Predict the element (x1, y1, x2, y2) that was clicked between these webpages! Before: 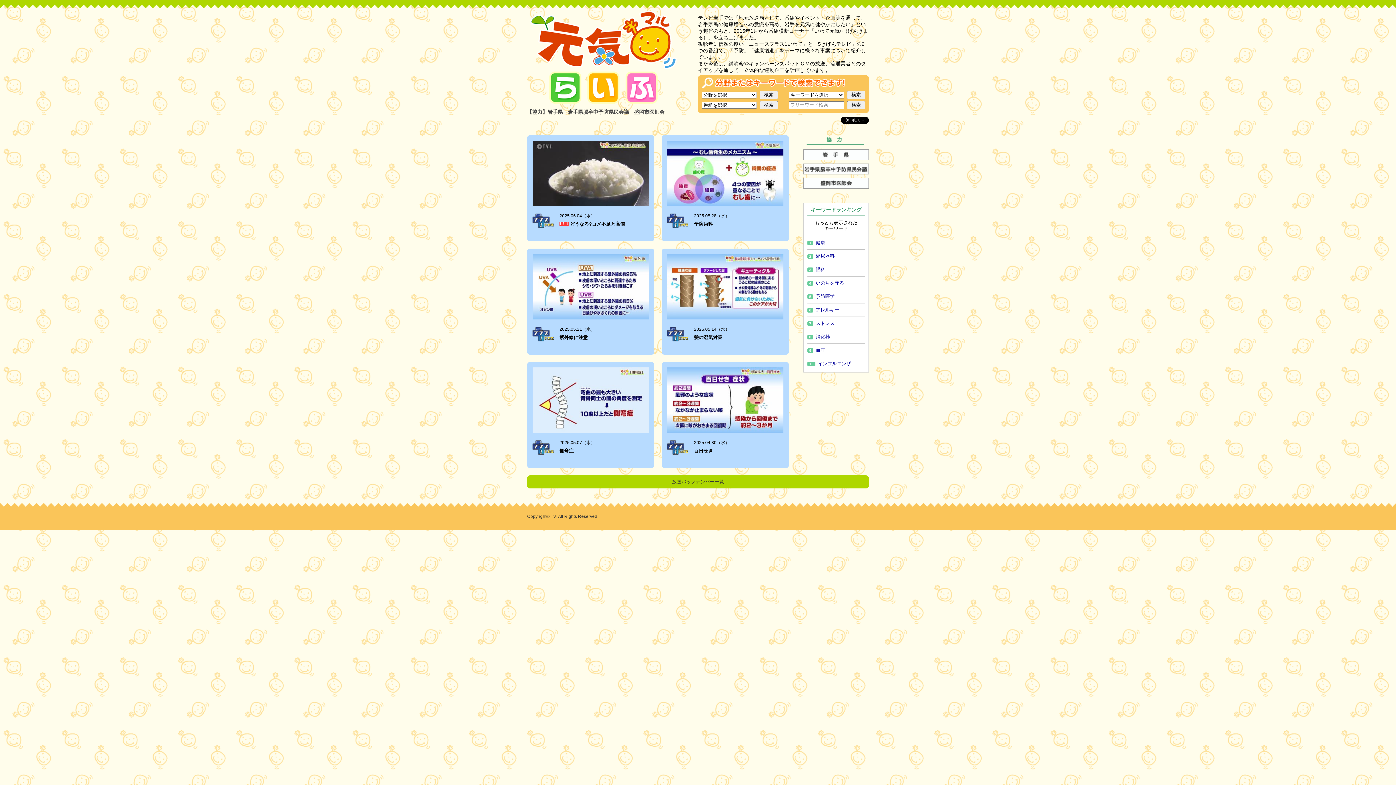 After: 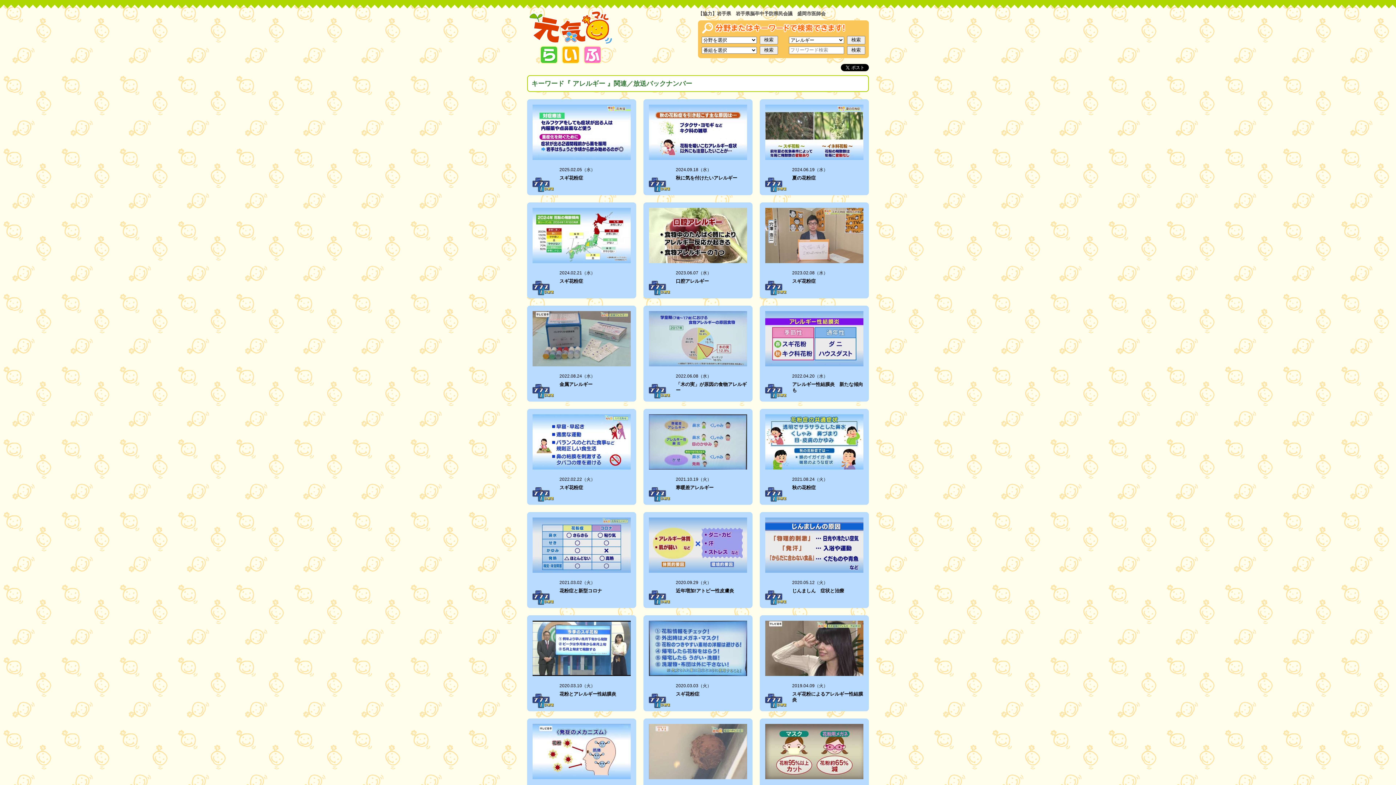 Action: label: 6アレルギー bbox: (807, 303, 865, 316)